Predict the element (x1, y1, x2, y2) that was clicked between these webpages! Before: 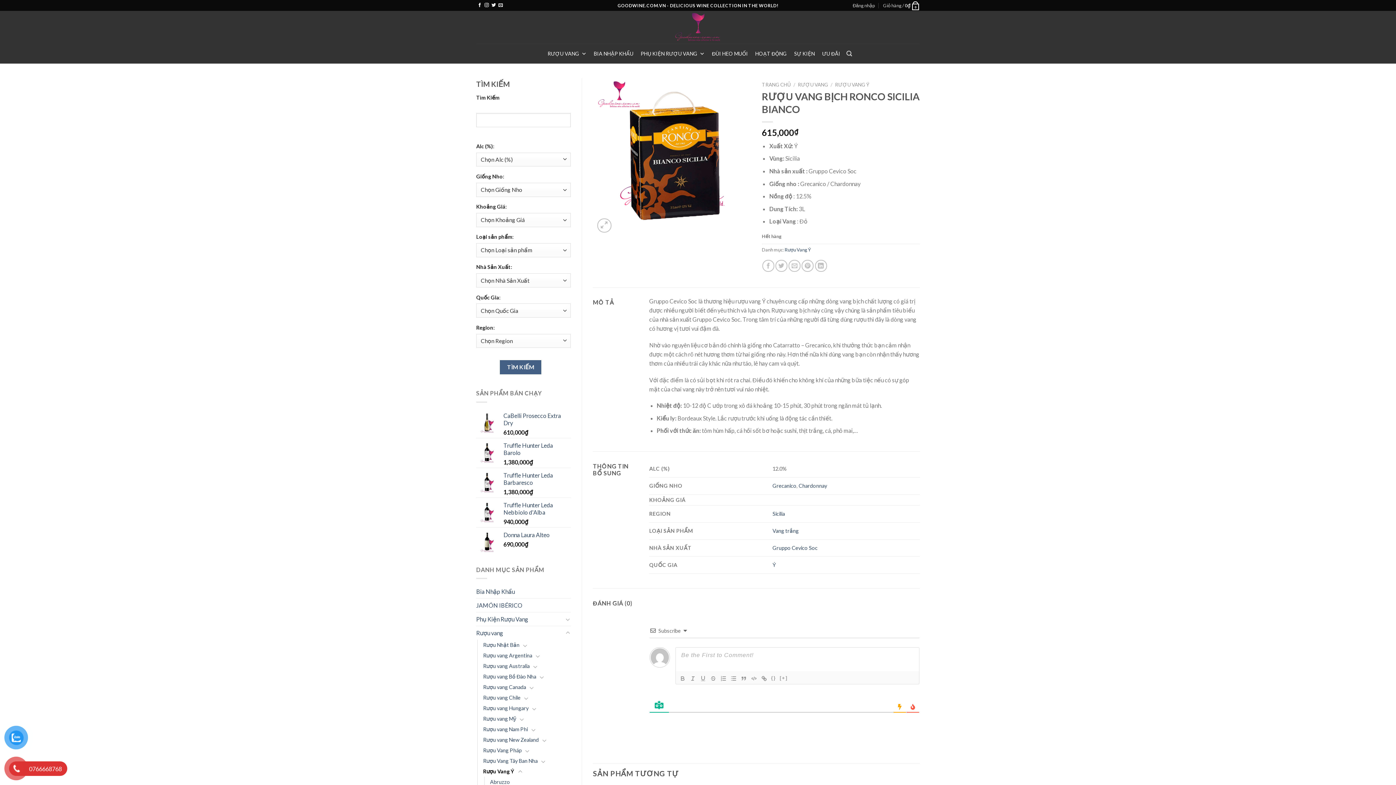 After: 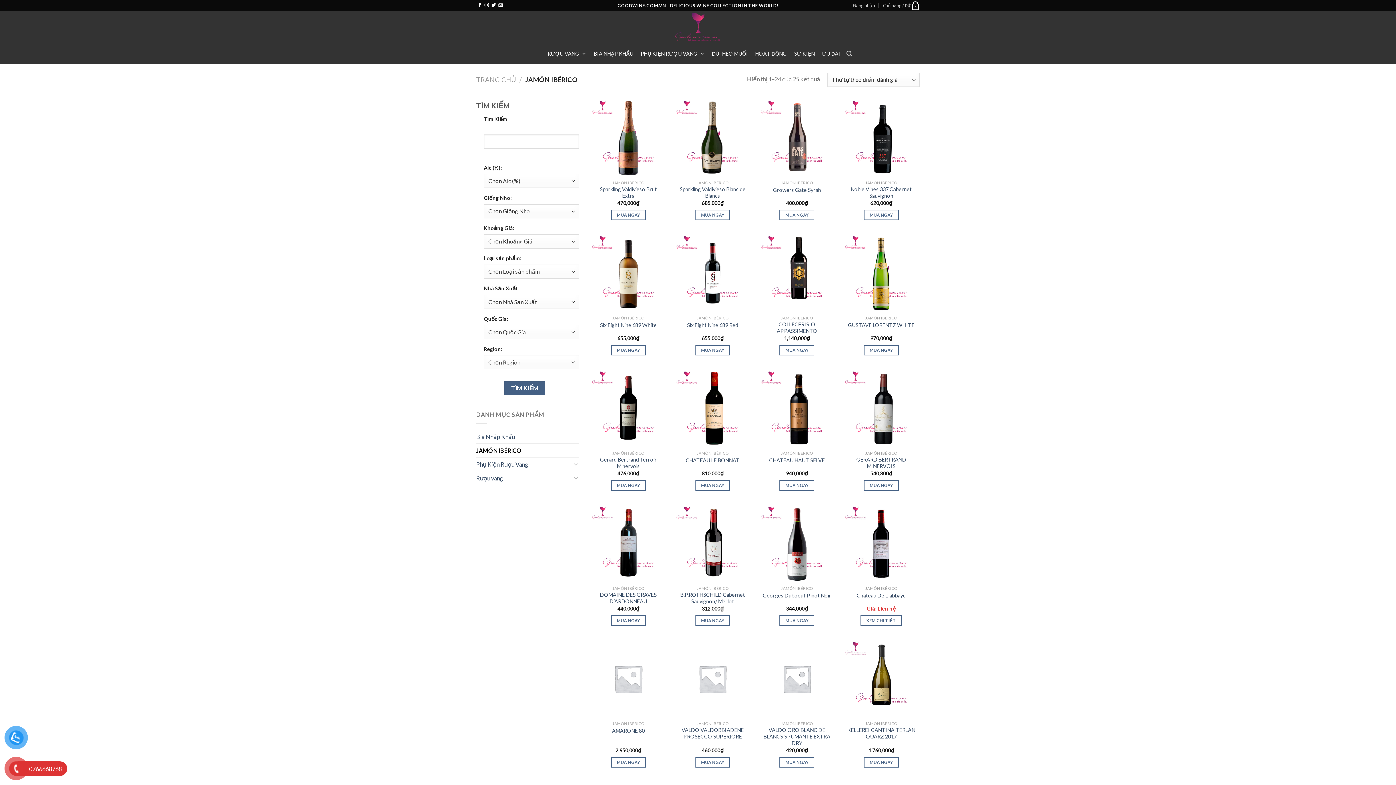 Action: bbox: (708, 46, 751, 60) label: ĐÙI HEO MUỐI